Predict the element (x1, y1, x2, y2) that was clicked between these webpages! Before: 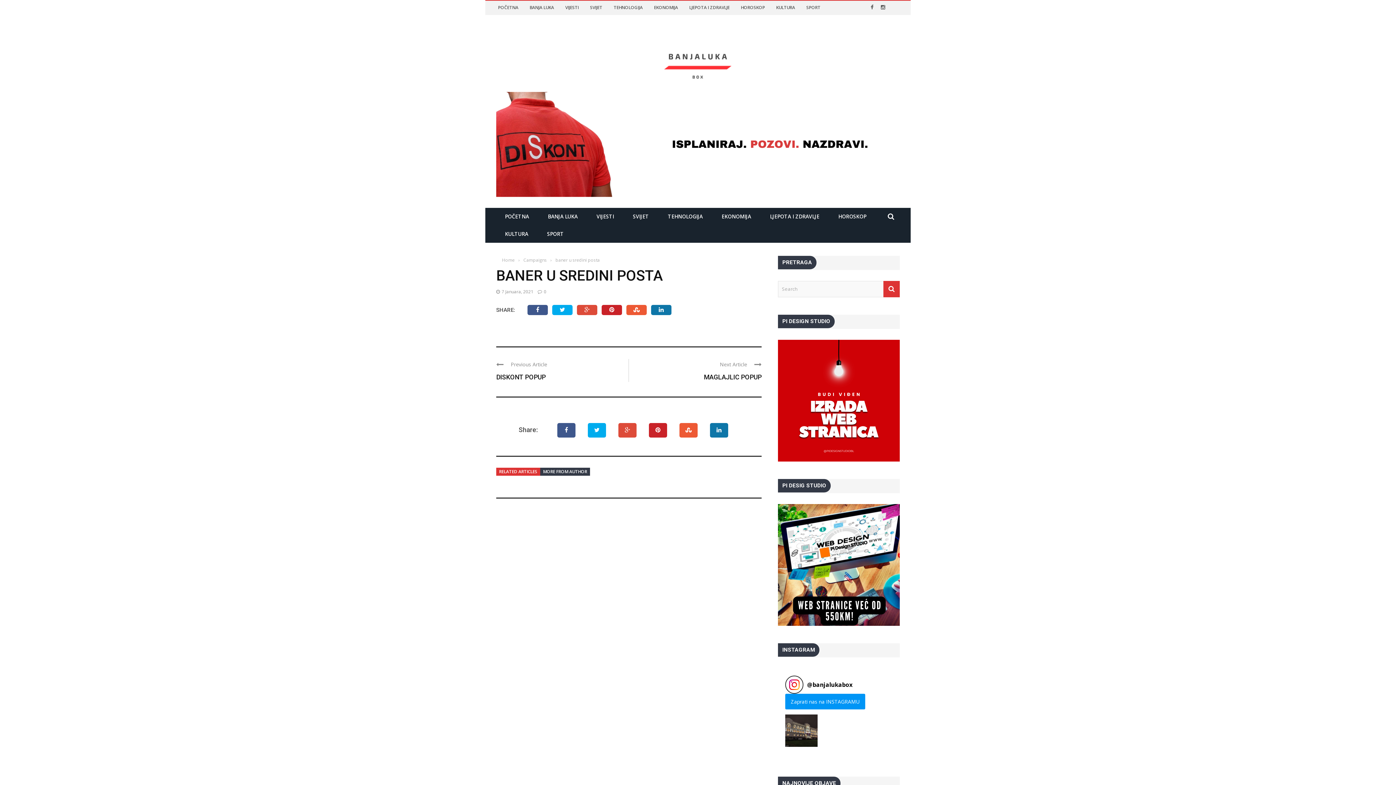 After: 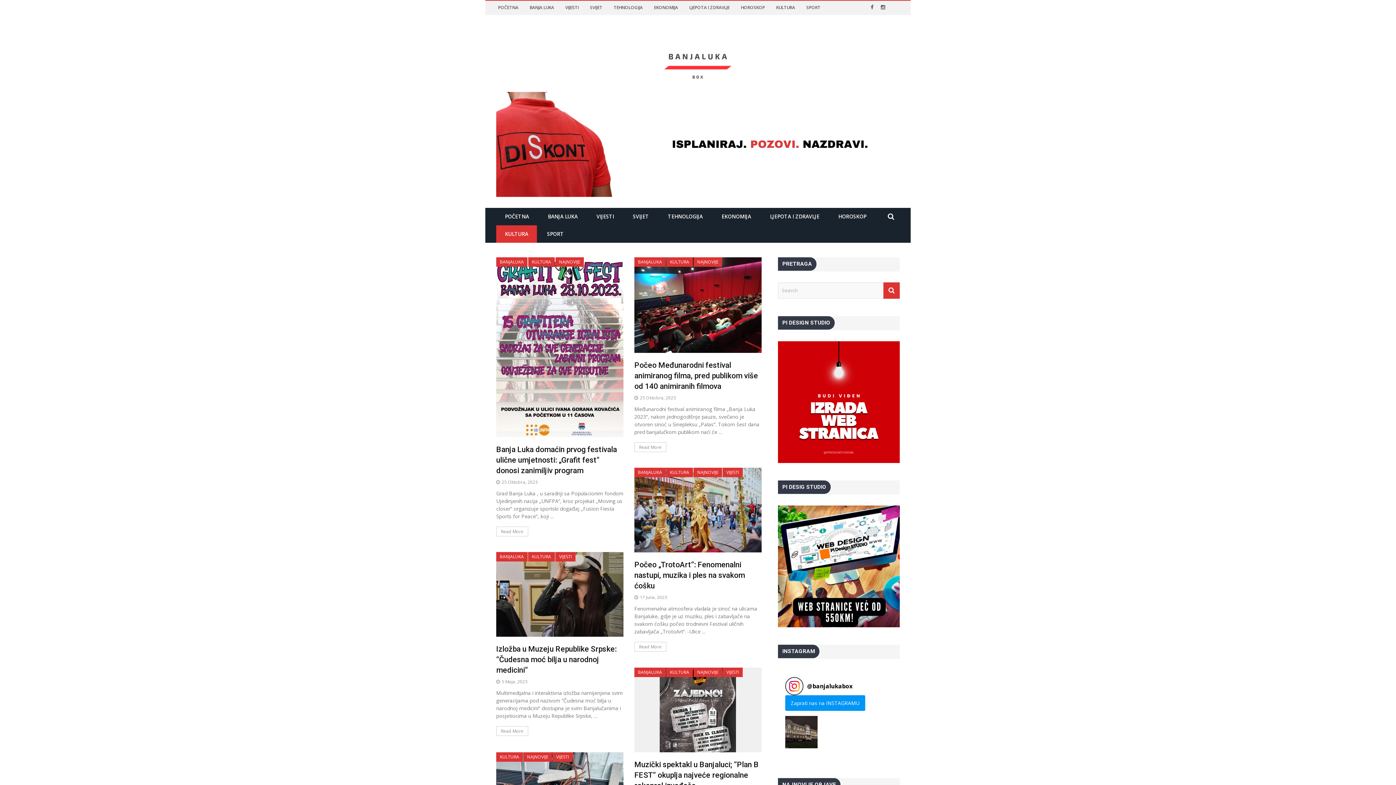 Action: label: KULTURA bbox: (776, 4, 795, 10)